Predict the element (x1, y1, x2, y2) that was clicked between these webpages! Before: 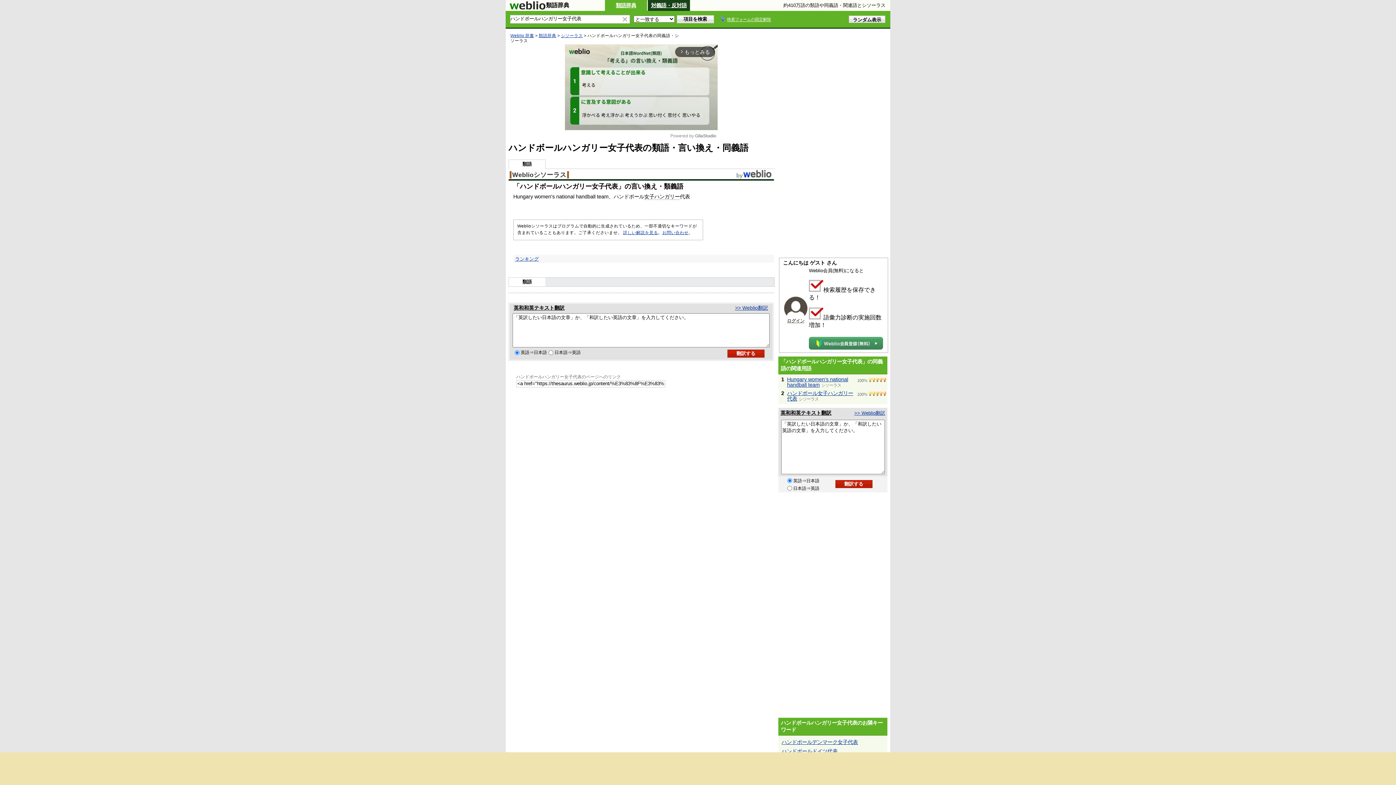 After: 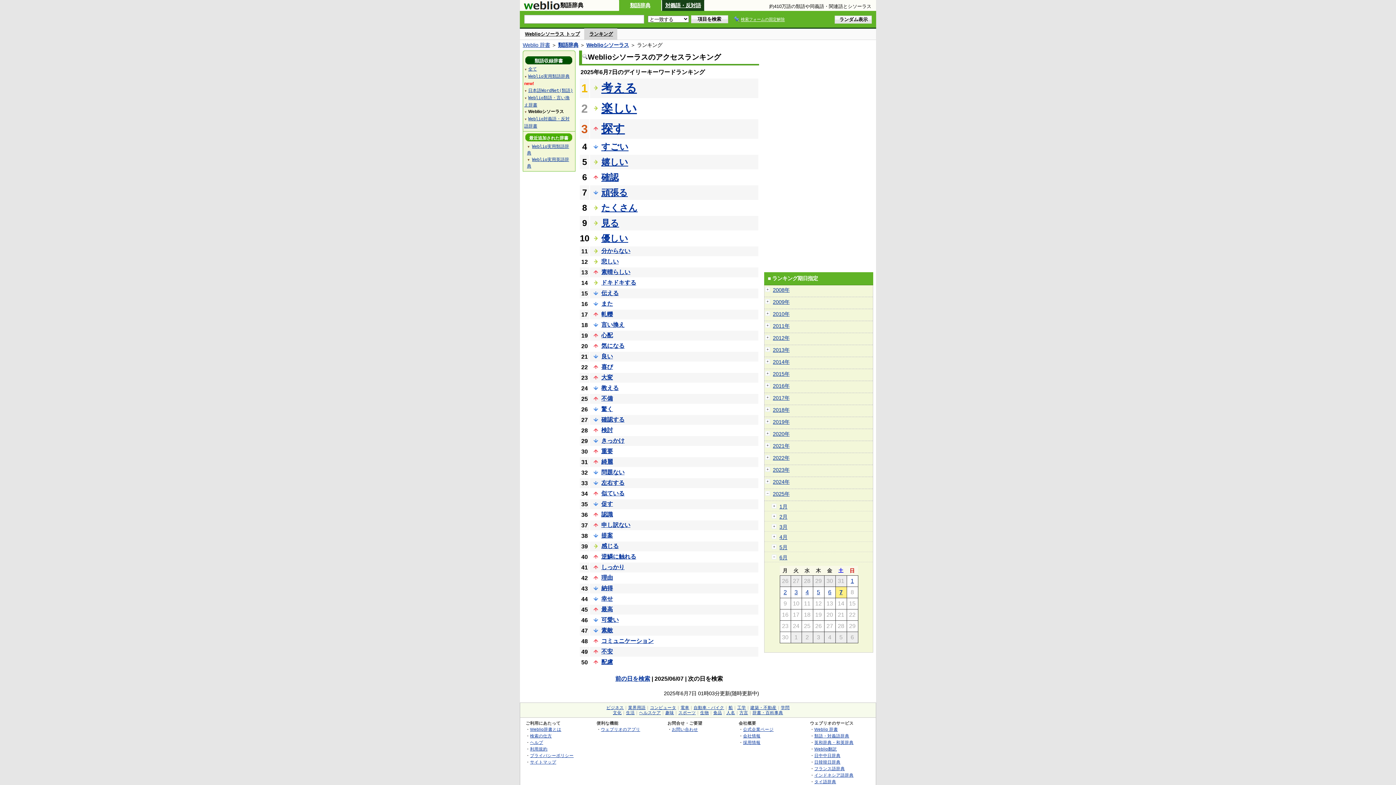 Action: label: ランキング bbox: (515, 256, 538, 261)